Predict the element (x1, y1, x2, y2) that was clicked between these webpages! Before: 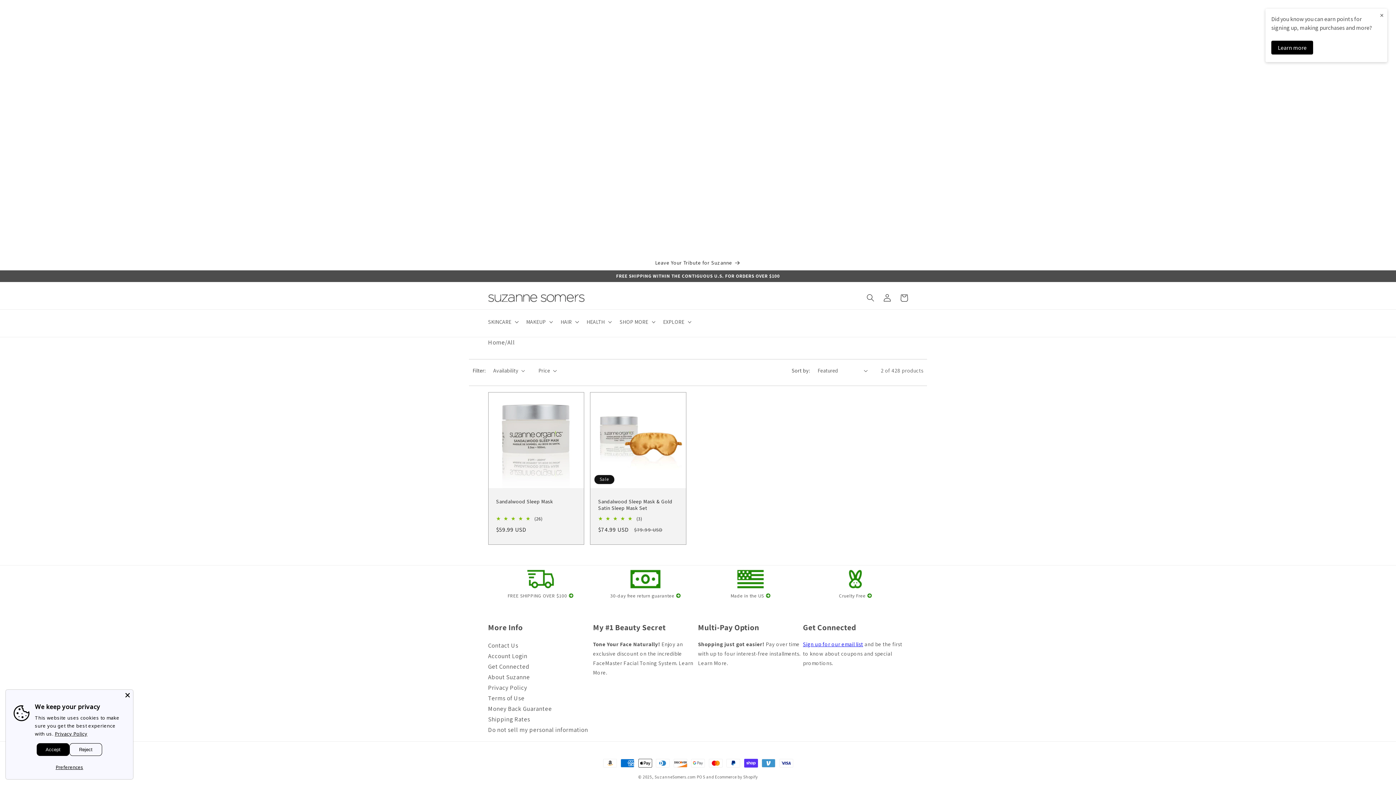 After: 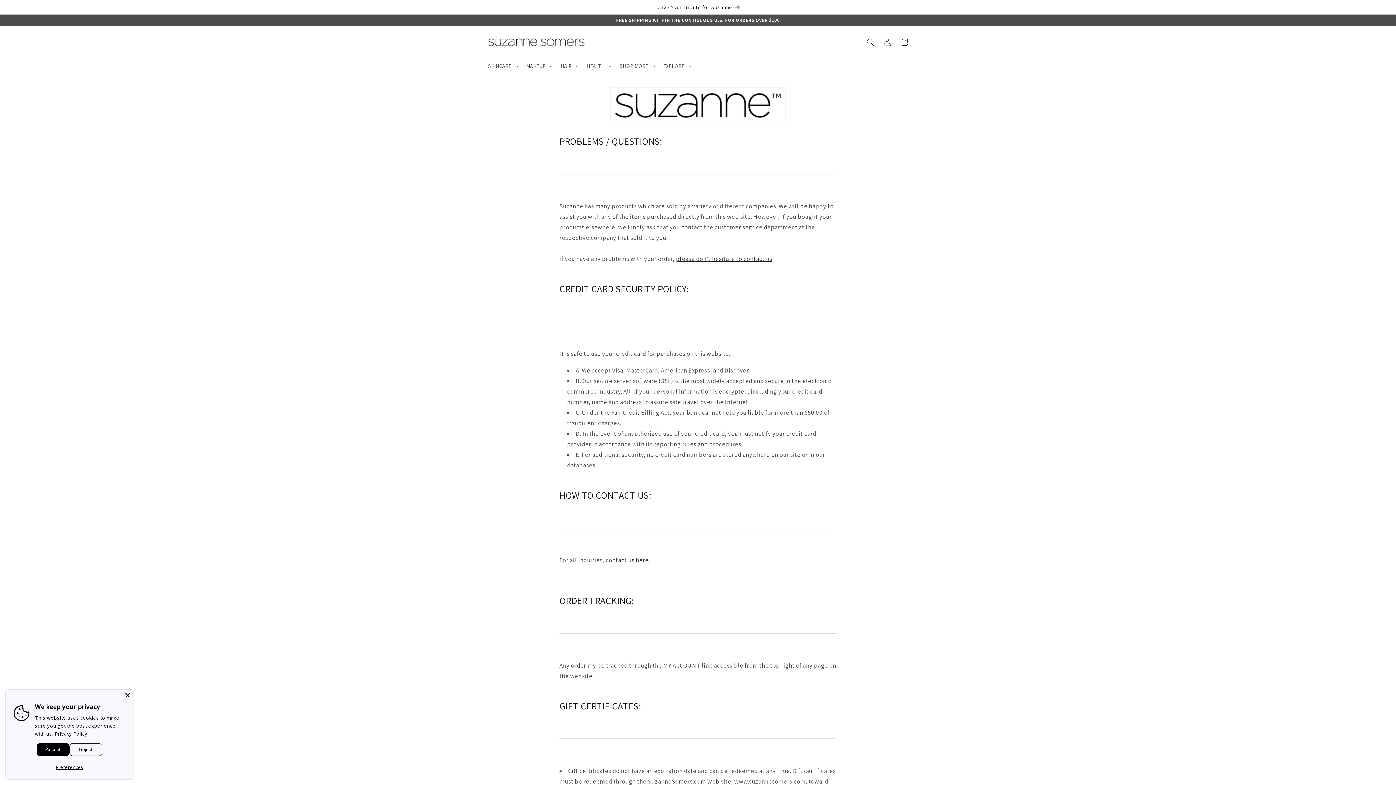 Action: label: Terms of Use bbox: (488, 694, 524, 702)